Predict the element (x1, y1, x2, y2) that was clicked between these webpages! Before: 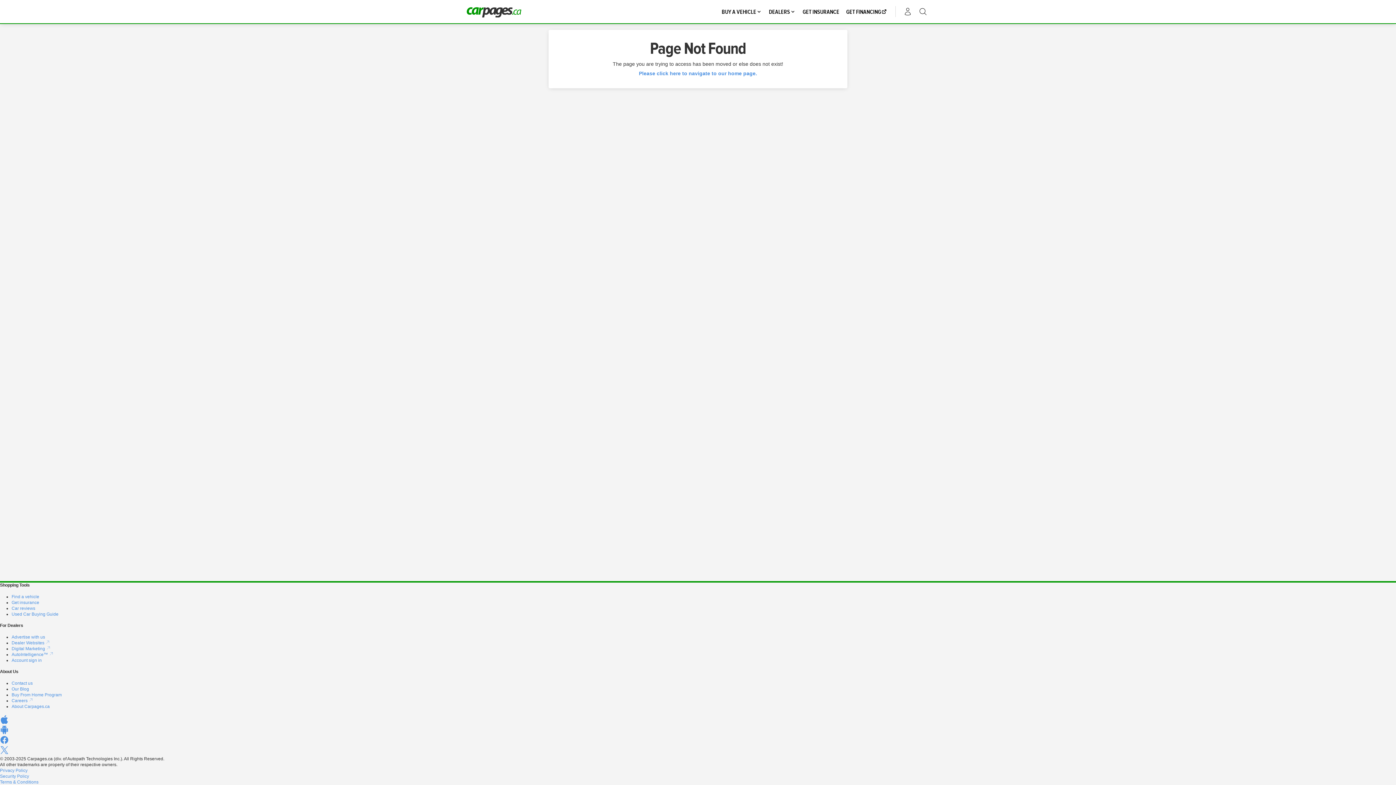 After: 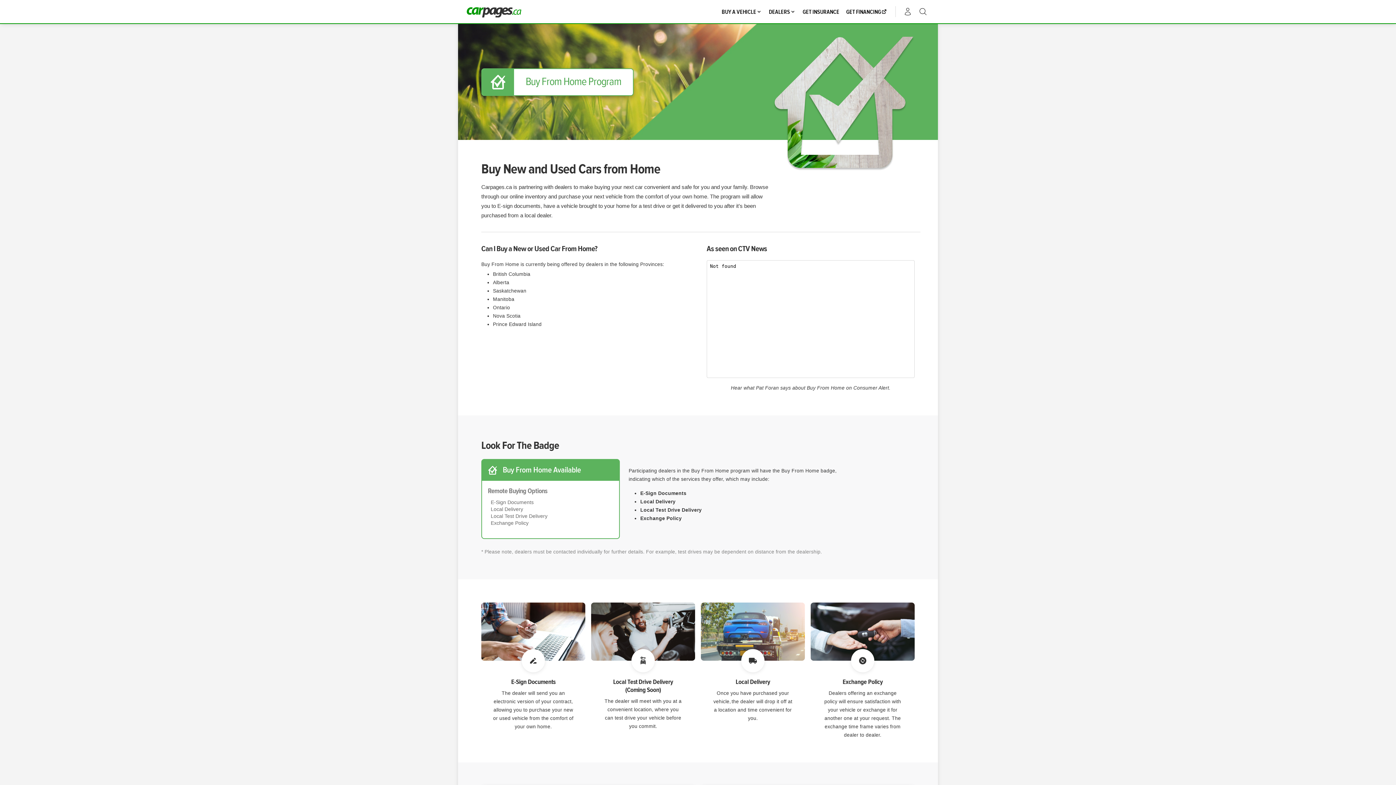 Action: label: Buy From Home Program bbox: (11, 692, 61, 697)